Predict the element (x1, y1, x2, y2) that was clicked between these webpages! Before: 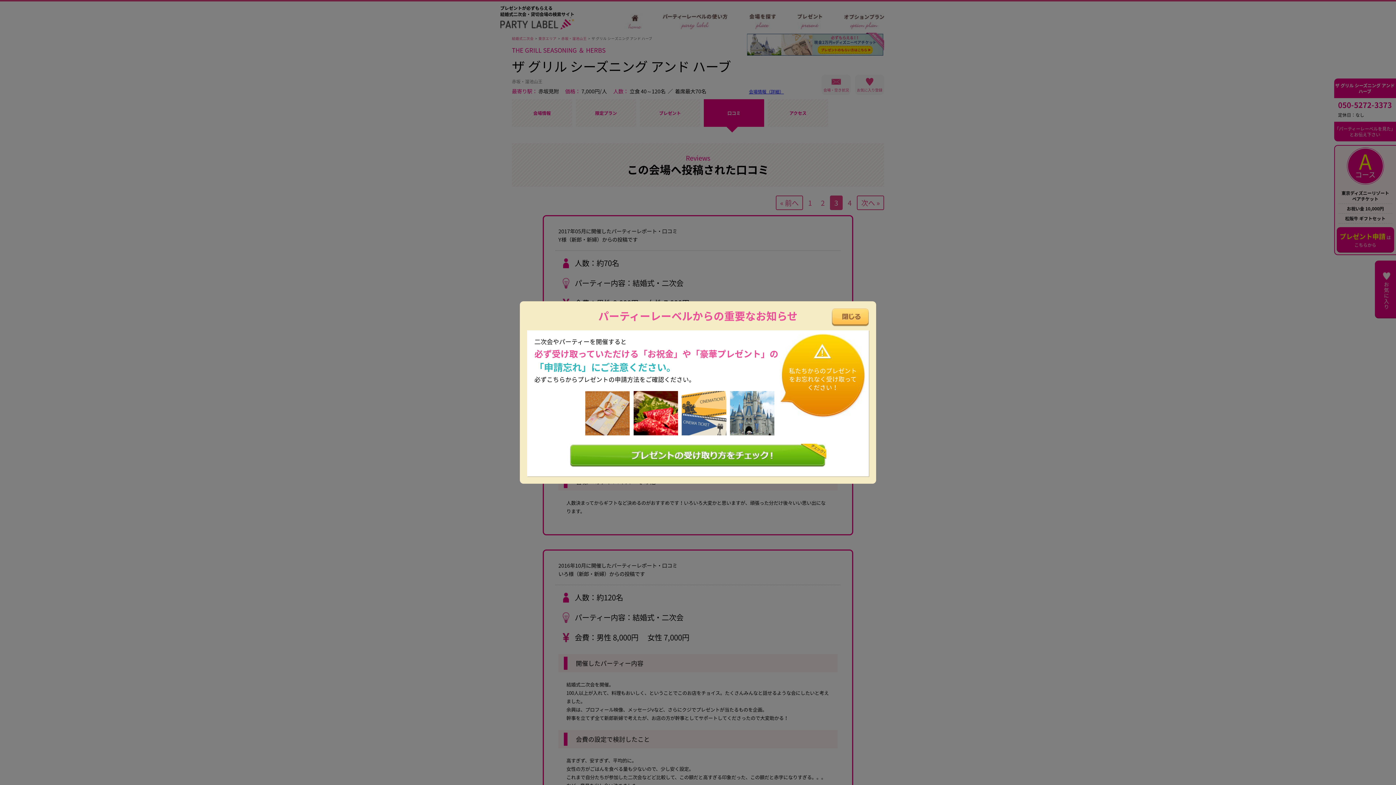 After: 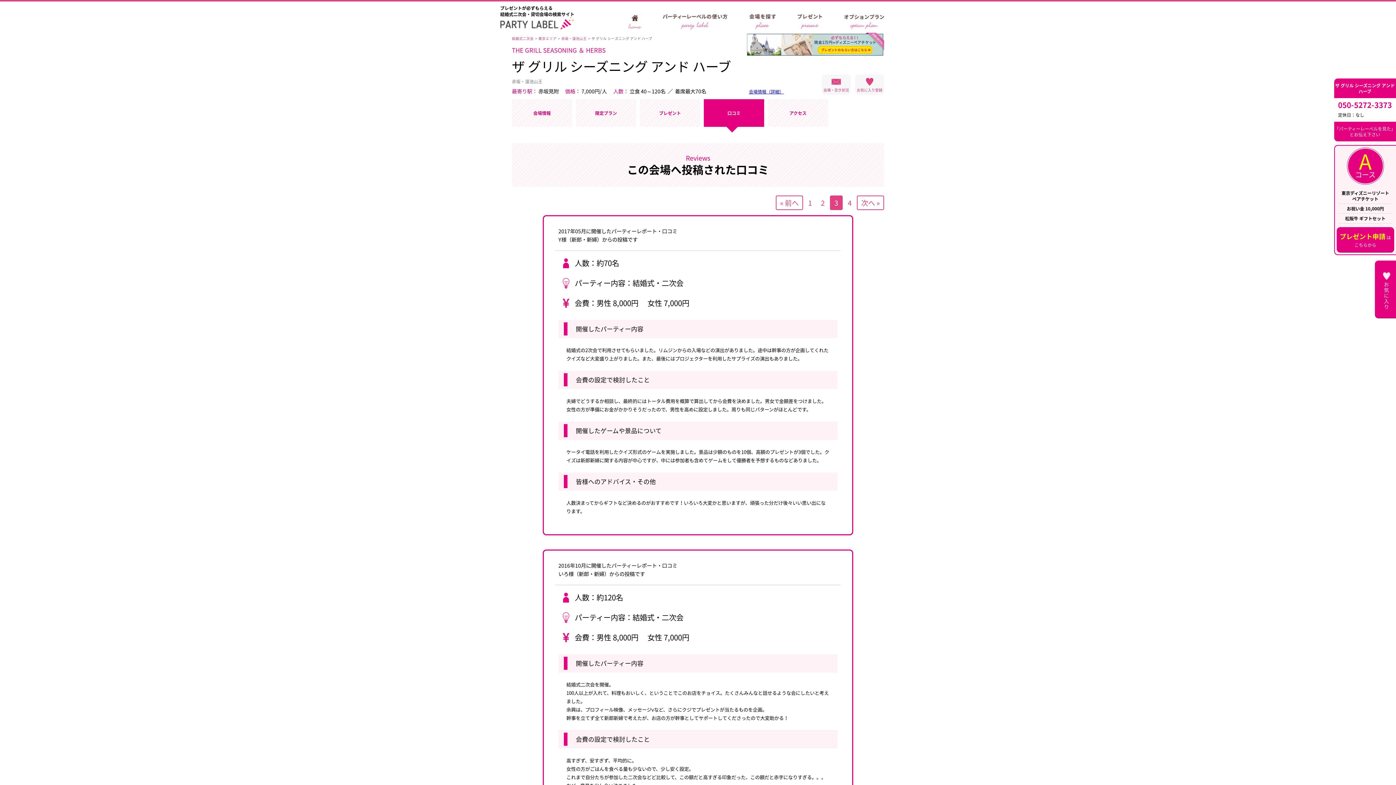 Action: bbox: (832, 308, 869, 328)